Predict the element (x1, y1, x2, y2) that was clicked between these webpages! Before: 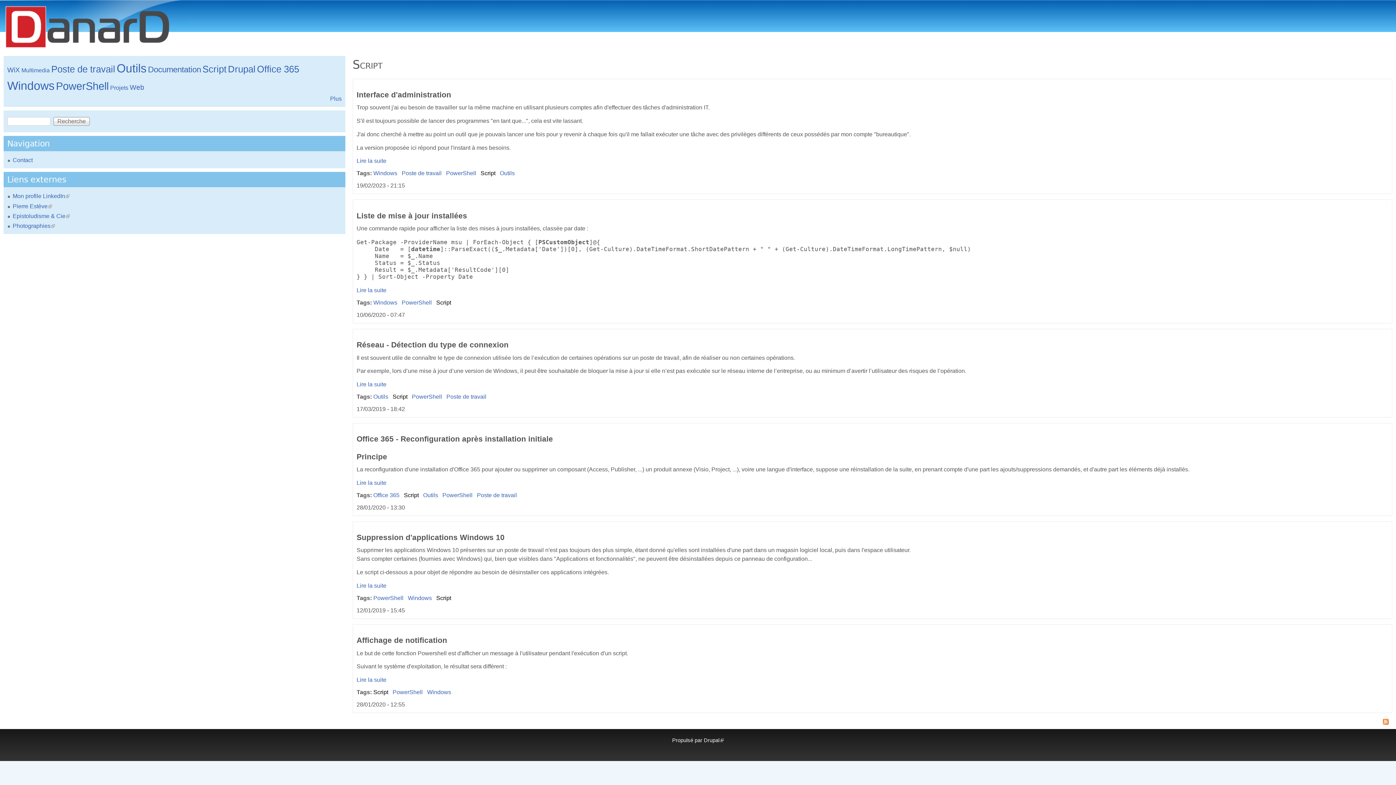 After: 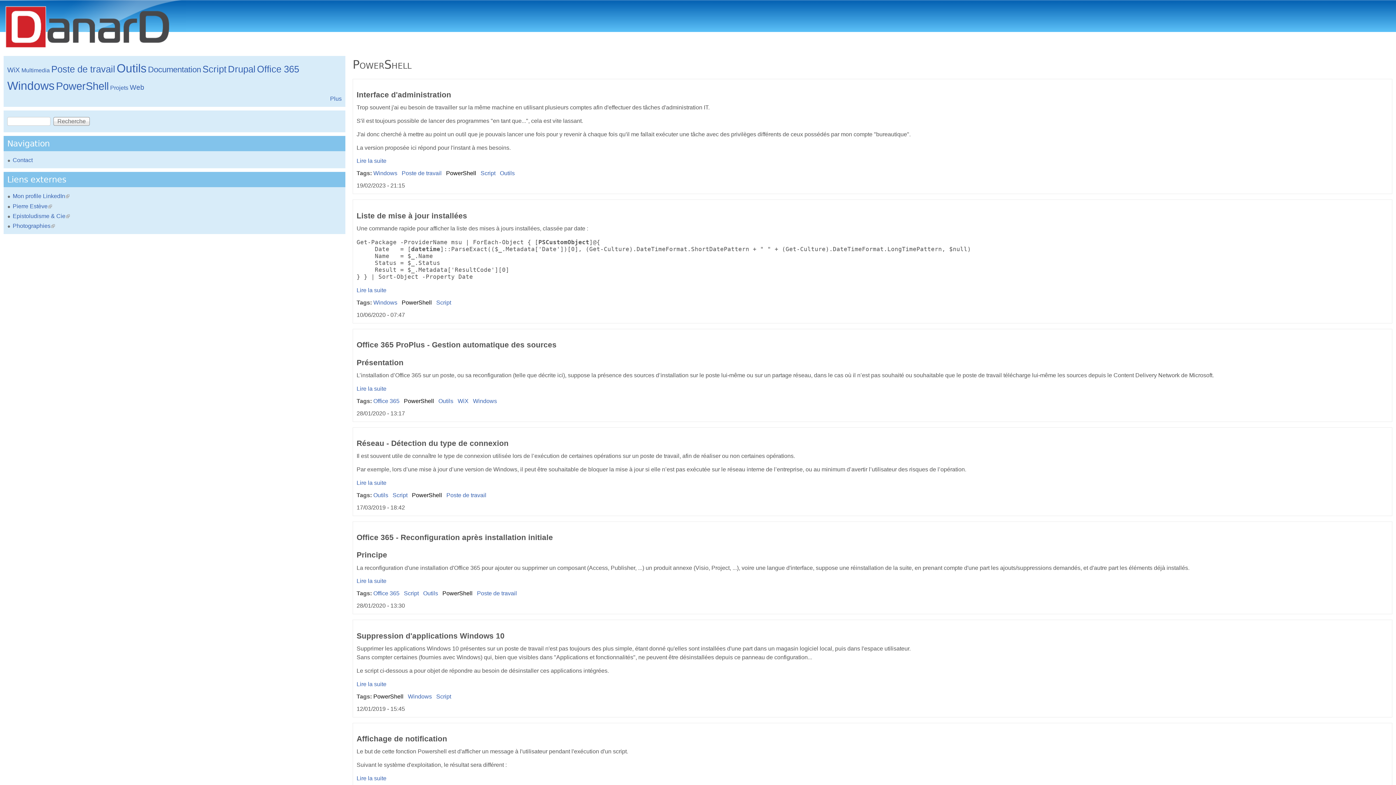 Action: label: PowerShell bbox: (412, 393, 442, 400)